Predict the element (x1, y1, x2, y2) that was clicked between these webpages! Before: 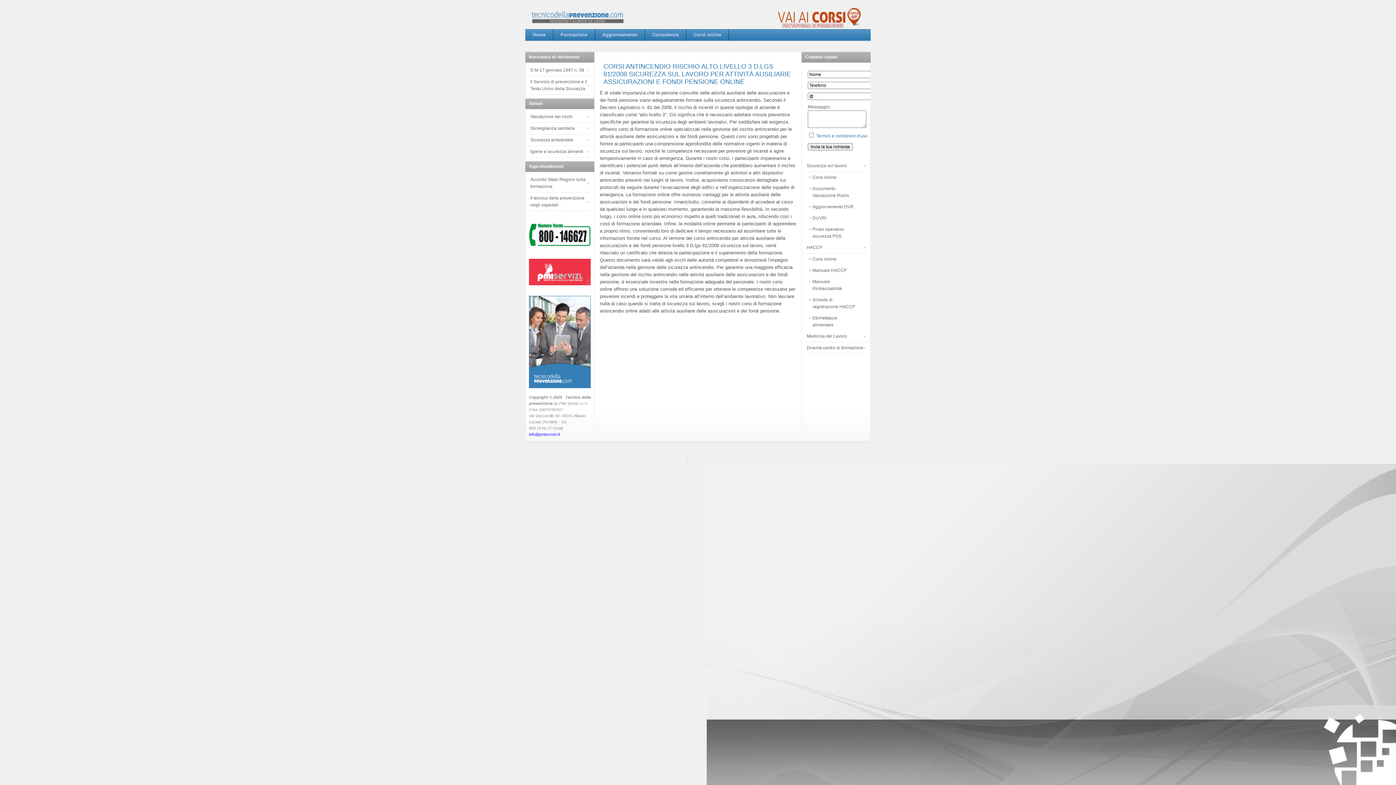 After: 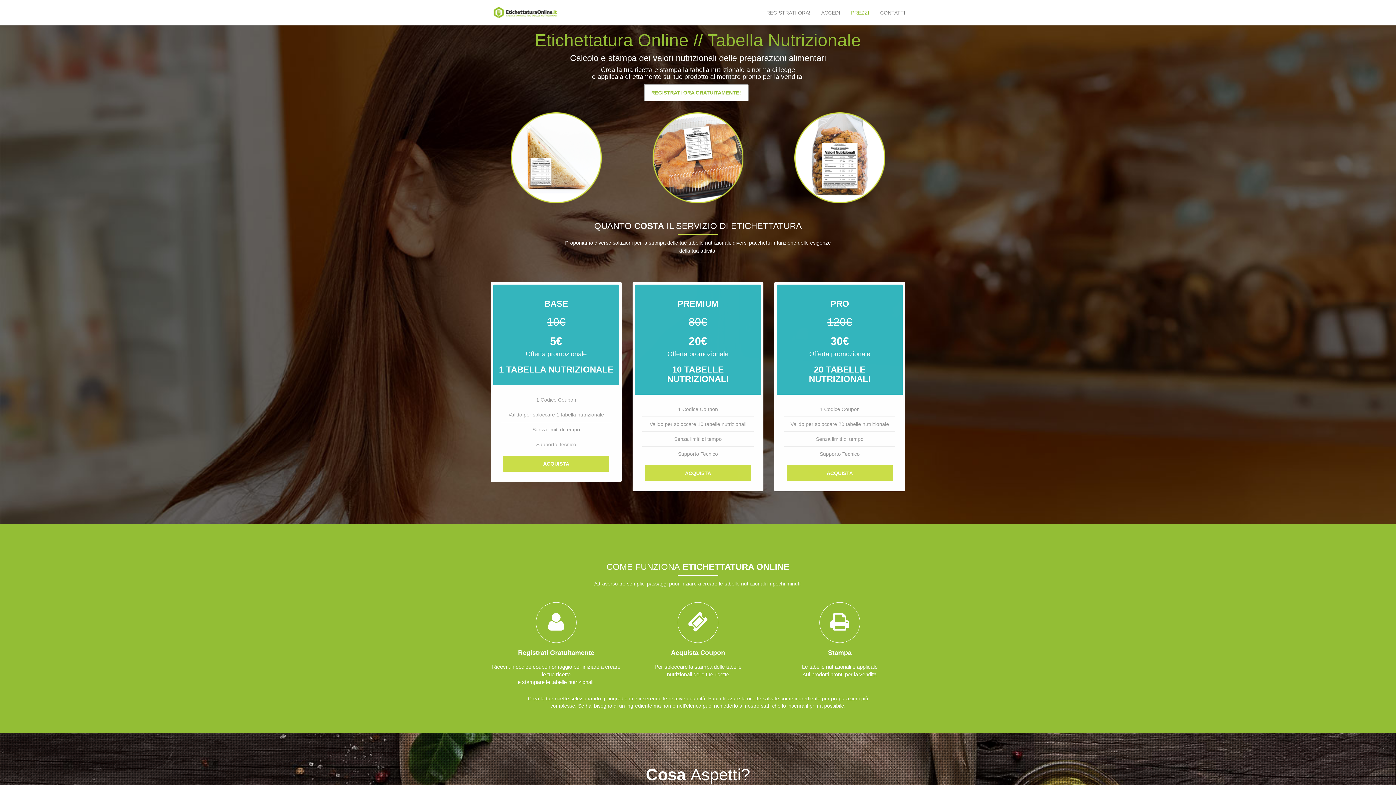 Action: bbox: (805, 312, 860, 330) label: Etichettatura alimentare